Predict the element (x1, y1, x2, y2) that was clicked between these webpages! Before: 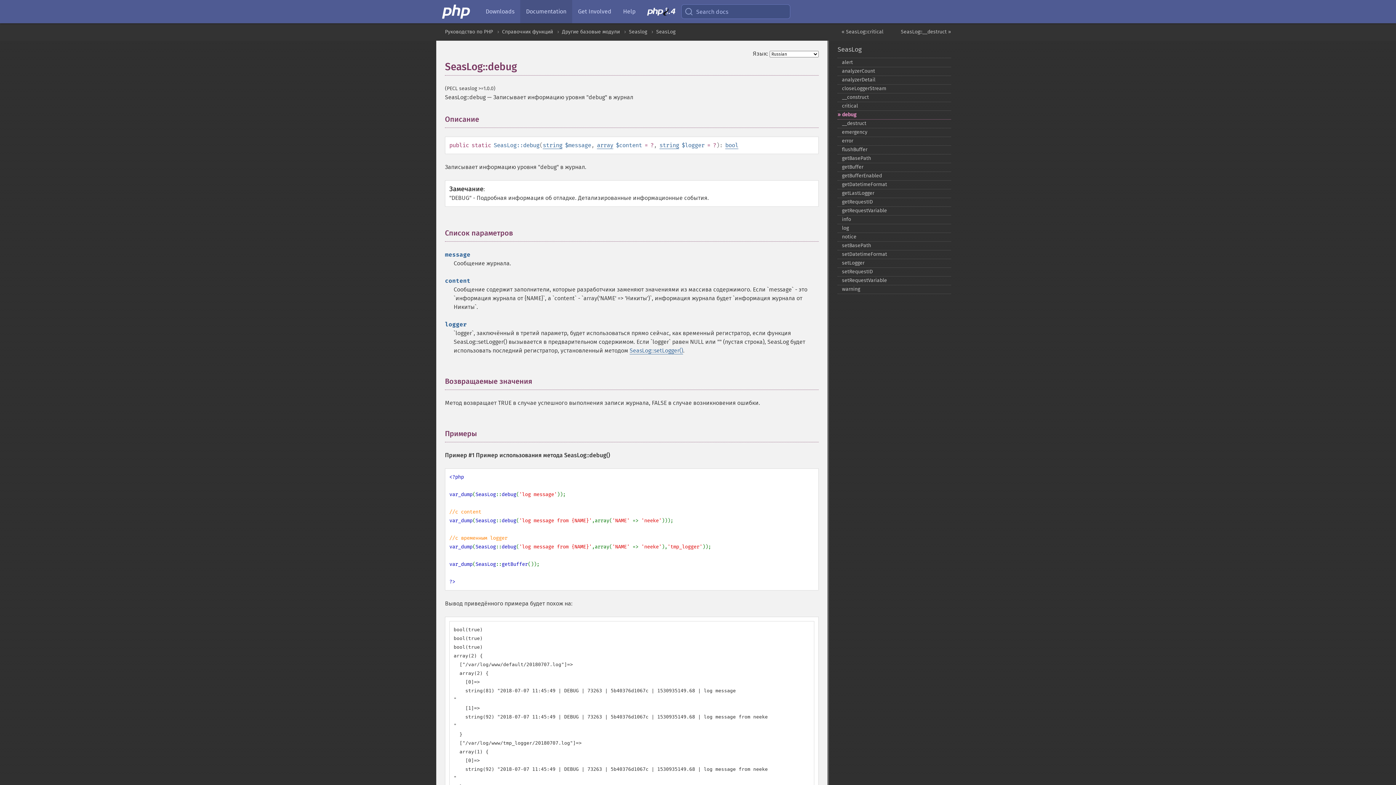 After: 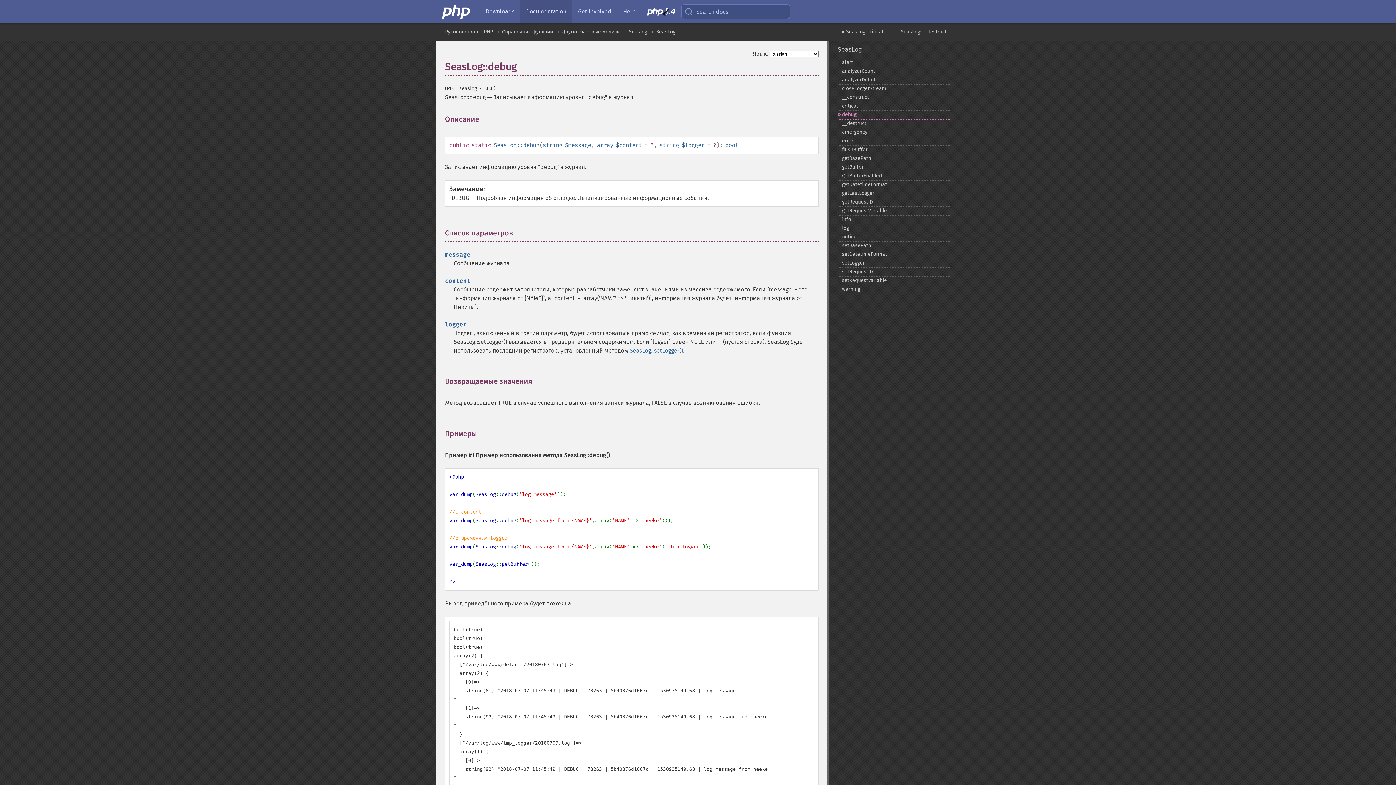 Action: bbox: (837, 110, 951, 119) label: debug